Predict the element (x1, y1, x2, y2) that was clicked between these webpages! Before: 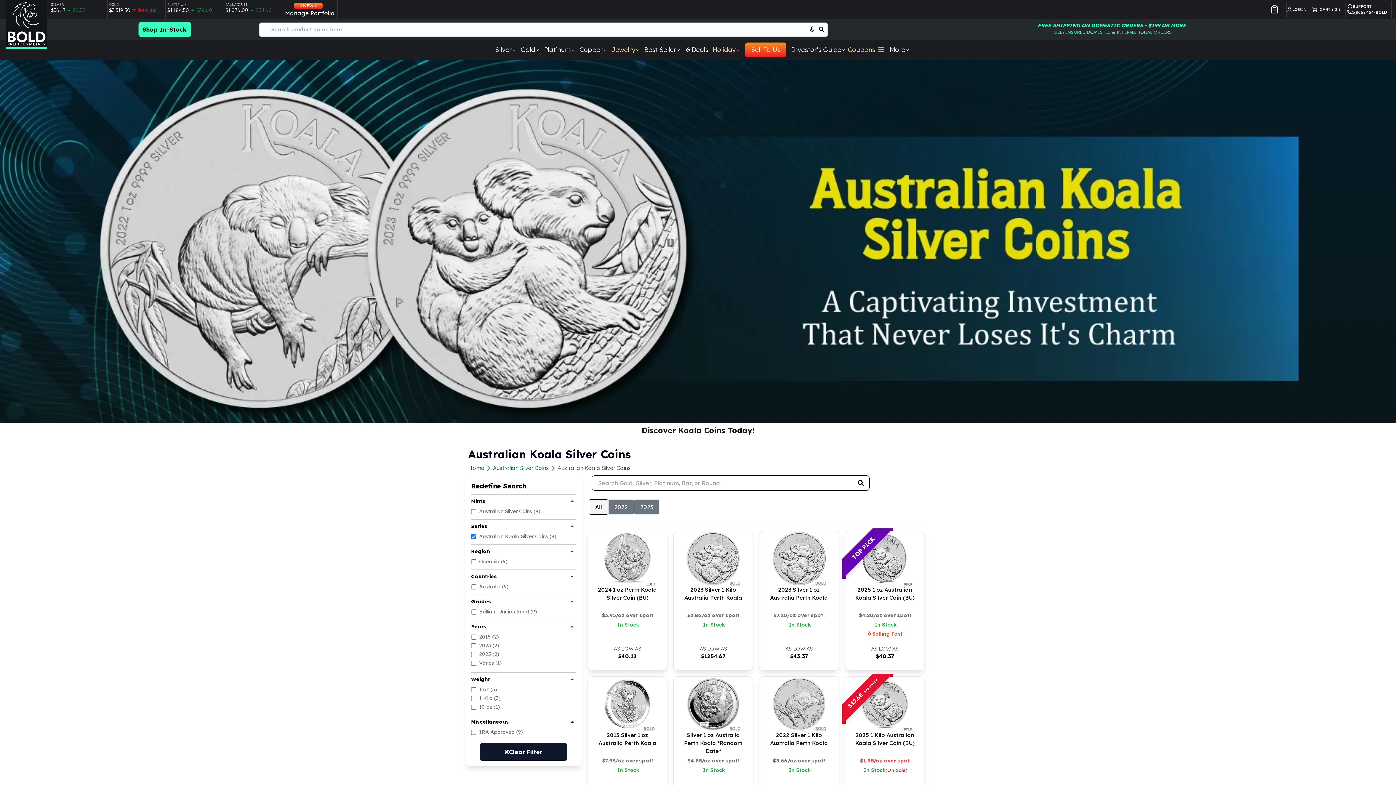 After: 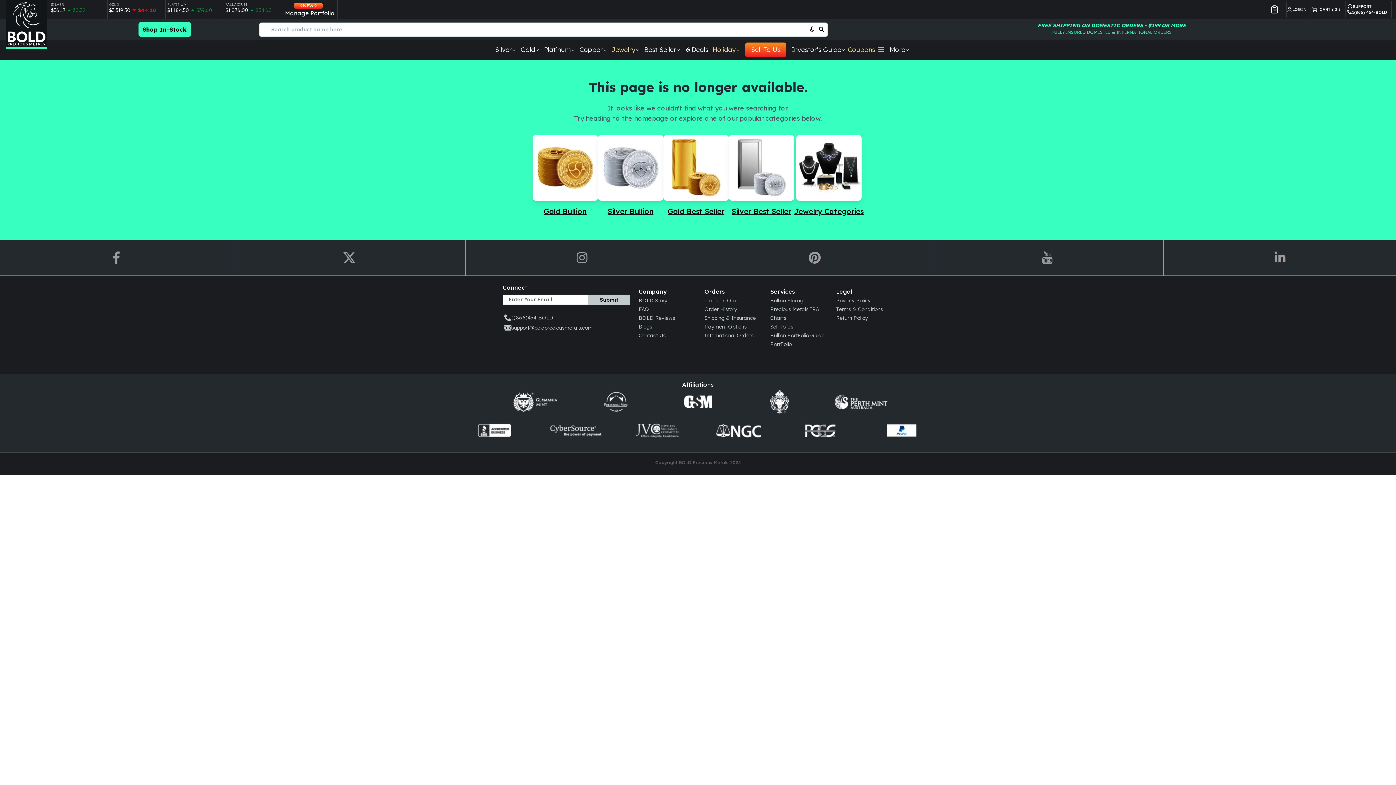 Action: label: 2022 bbox: (614, 502, 628, 511)